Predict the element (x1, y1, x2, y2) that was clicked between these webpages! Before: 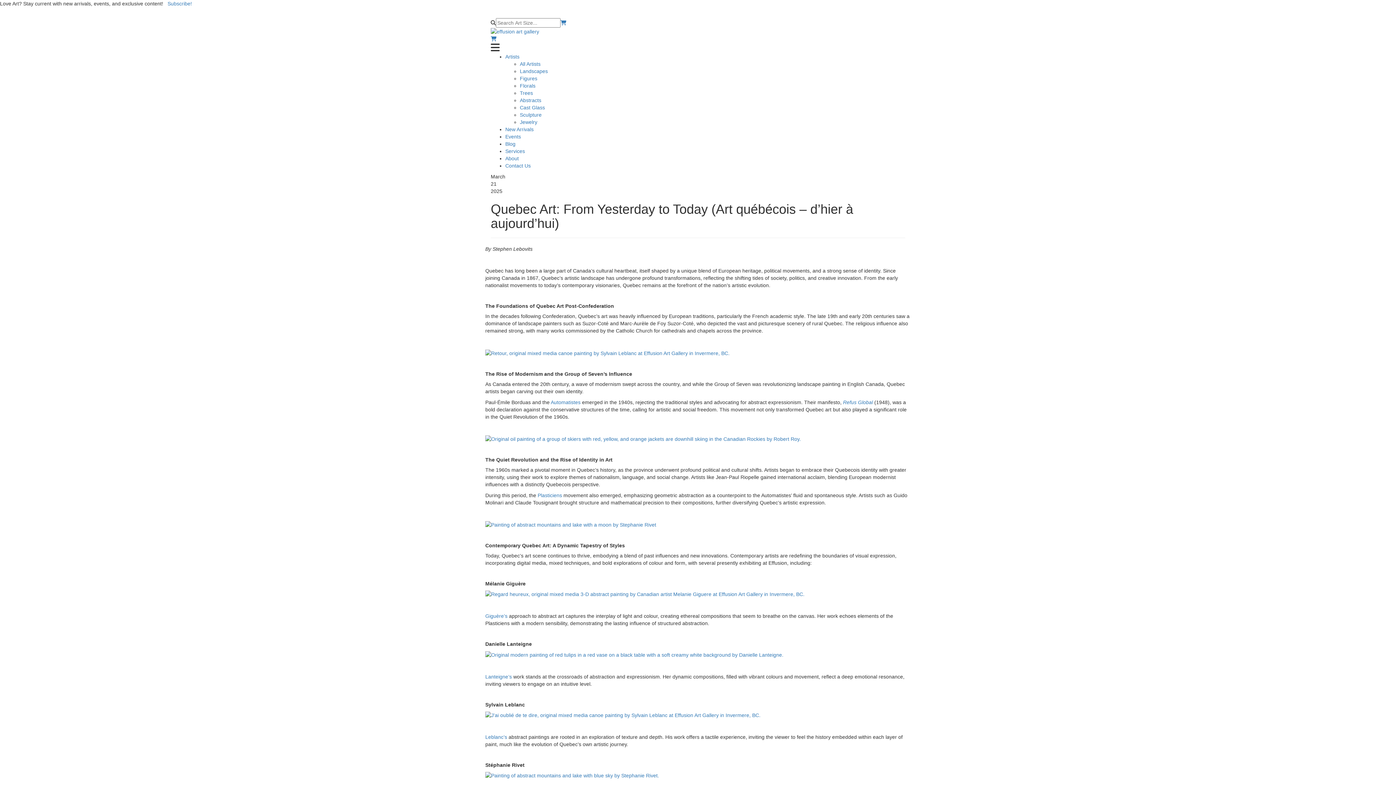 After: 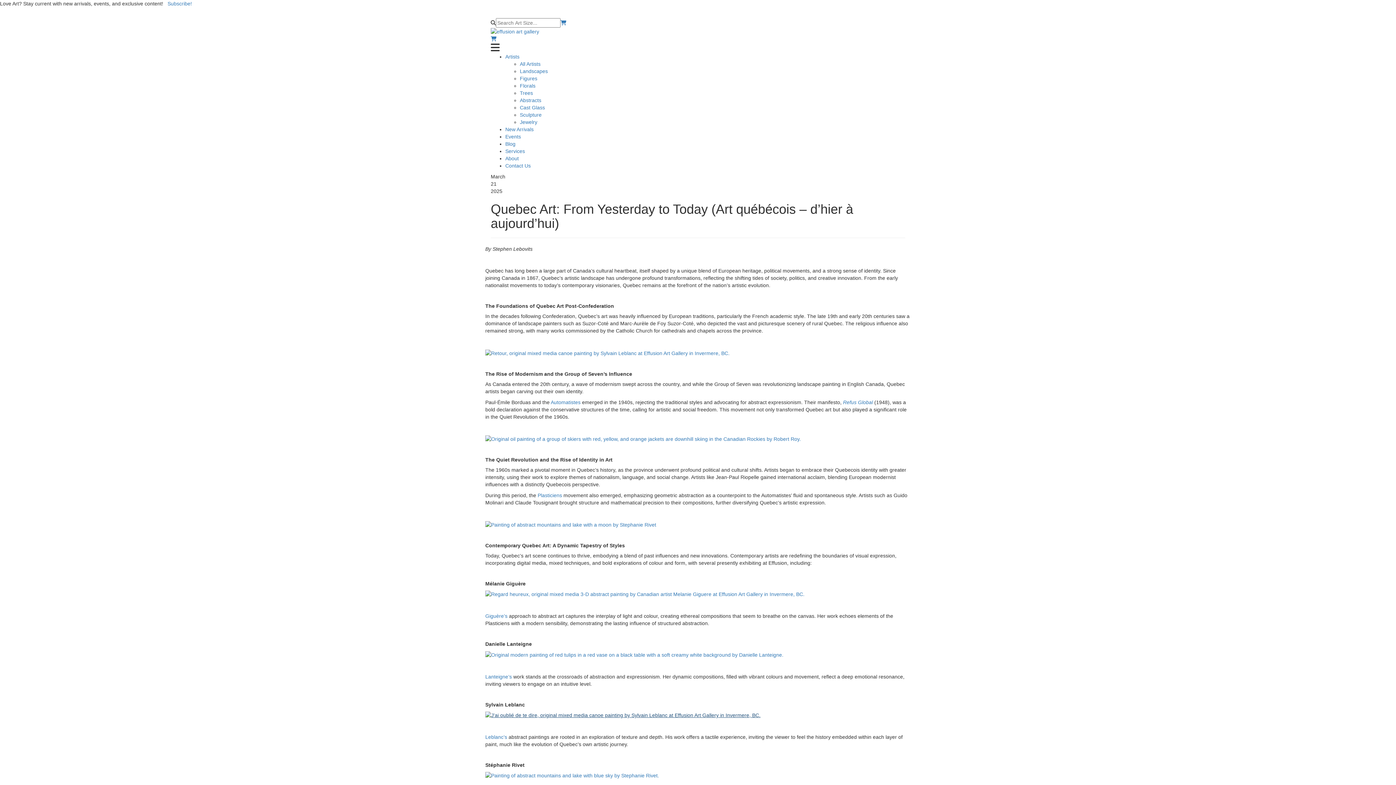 Action: bbox: (485, 712, 760, 718)